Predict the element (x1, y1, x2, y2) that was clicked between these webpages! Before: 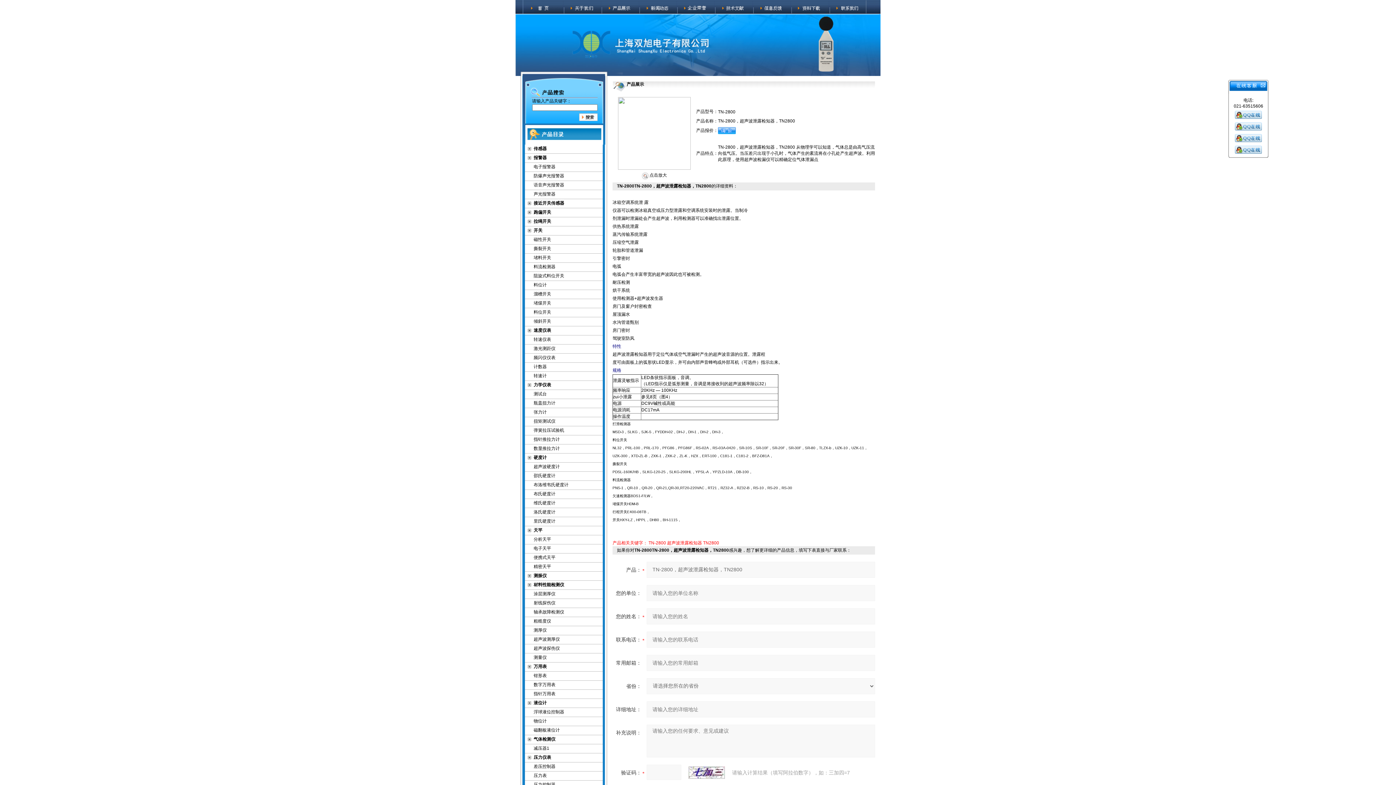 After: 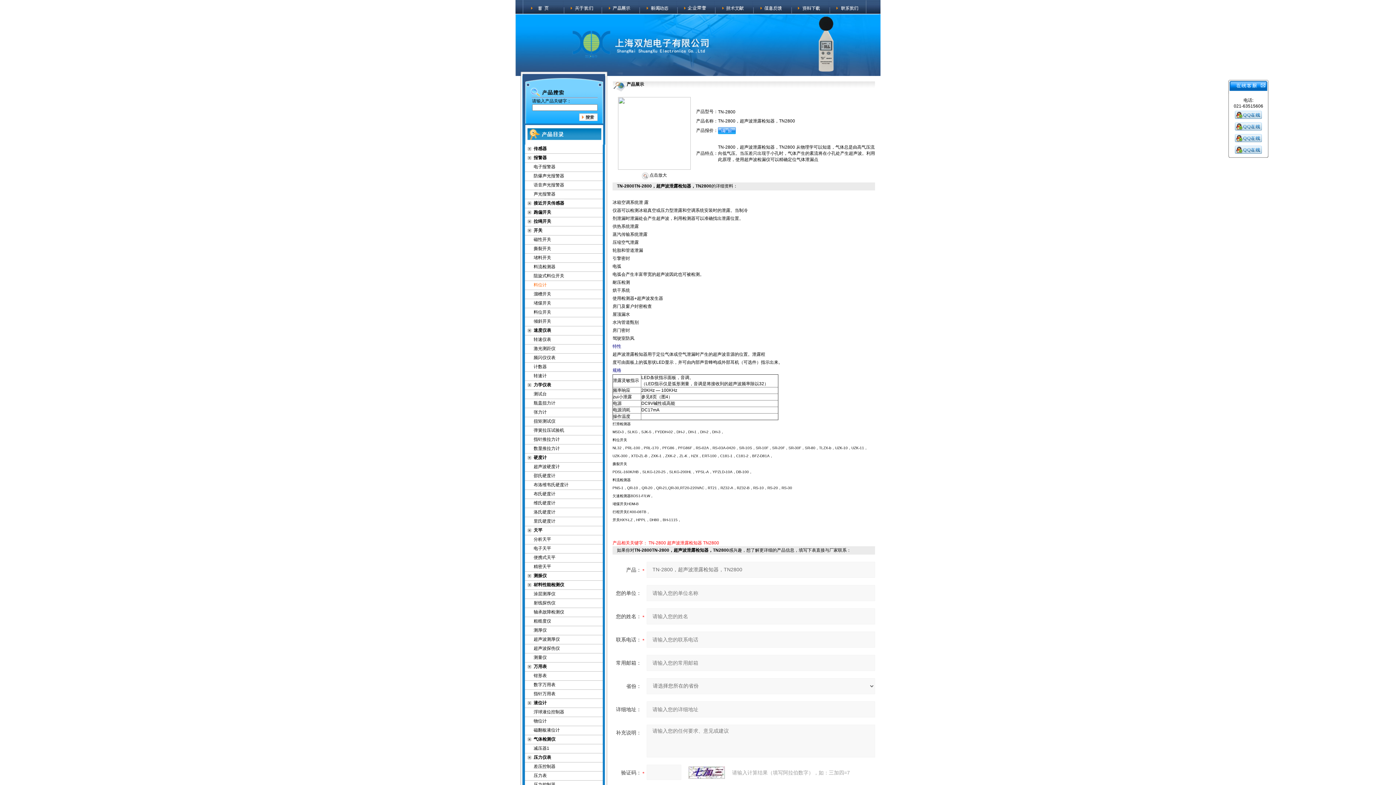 Action: label: 料位计 bbox: (533, 282, 546, 287)